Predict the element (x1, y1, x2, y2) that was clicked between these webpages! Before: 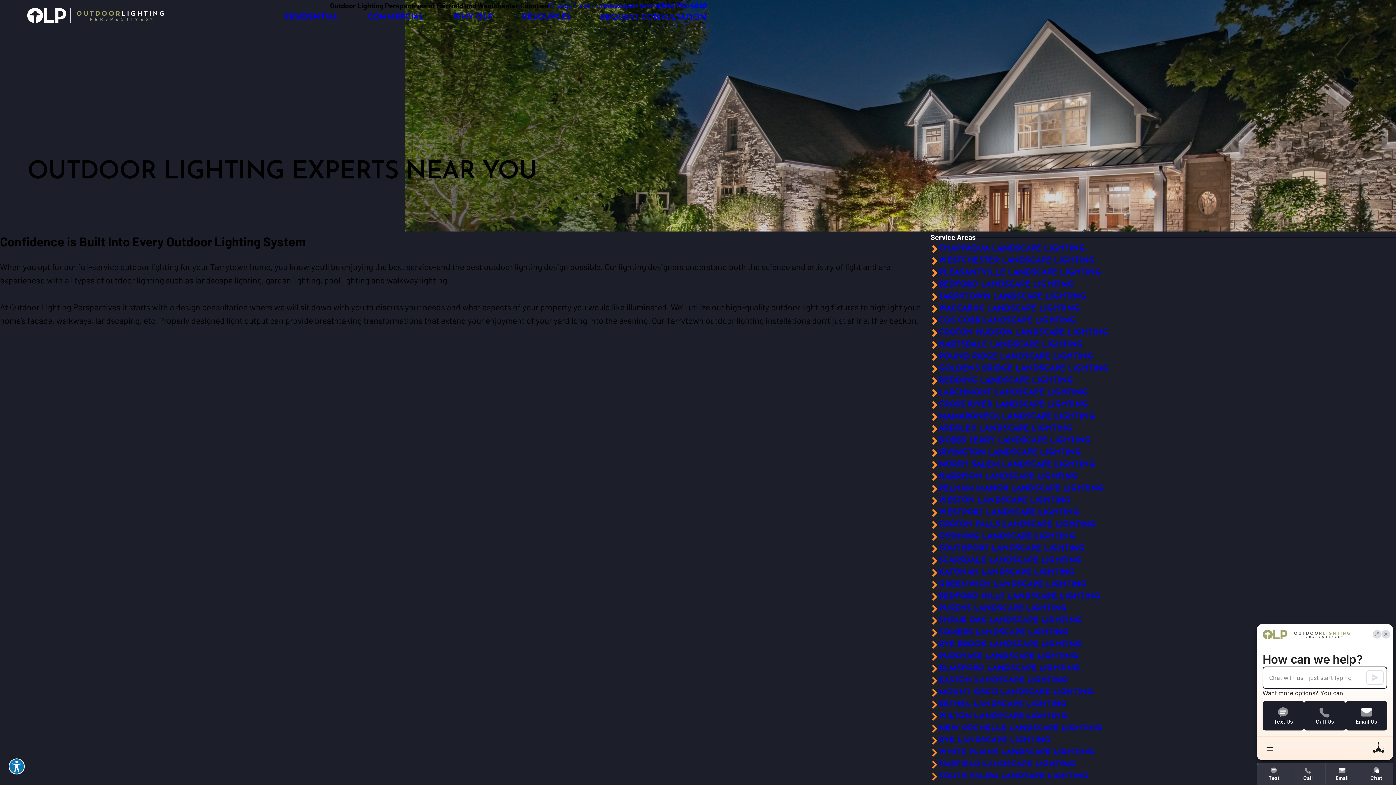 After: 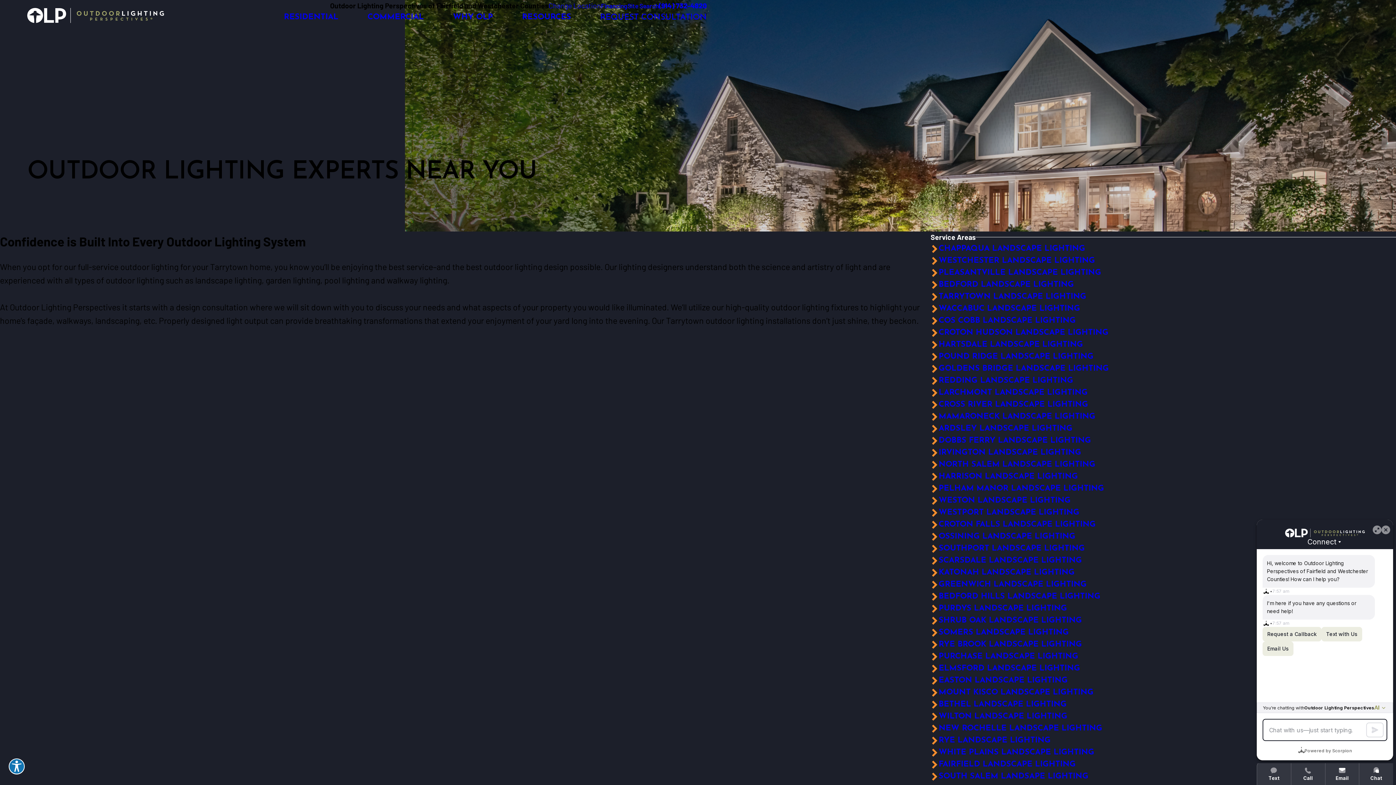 Action: label: MOUNT KISCO LANDSCAPE LIGHTING bbox: (930, 687, 1396, 699)